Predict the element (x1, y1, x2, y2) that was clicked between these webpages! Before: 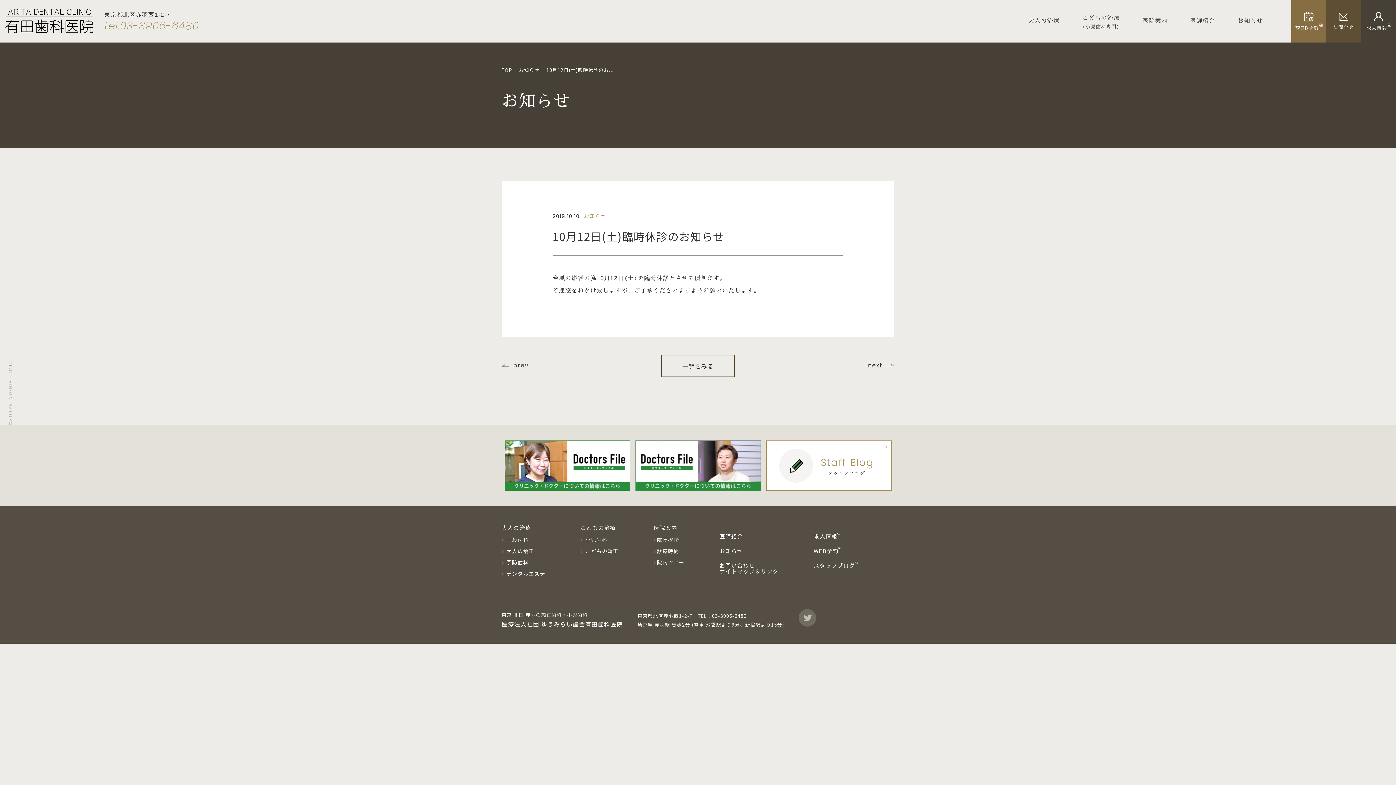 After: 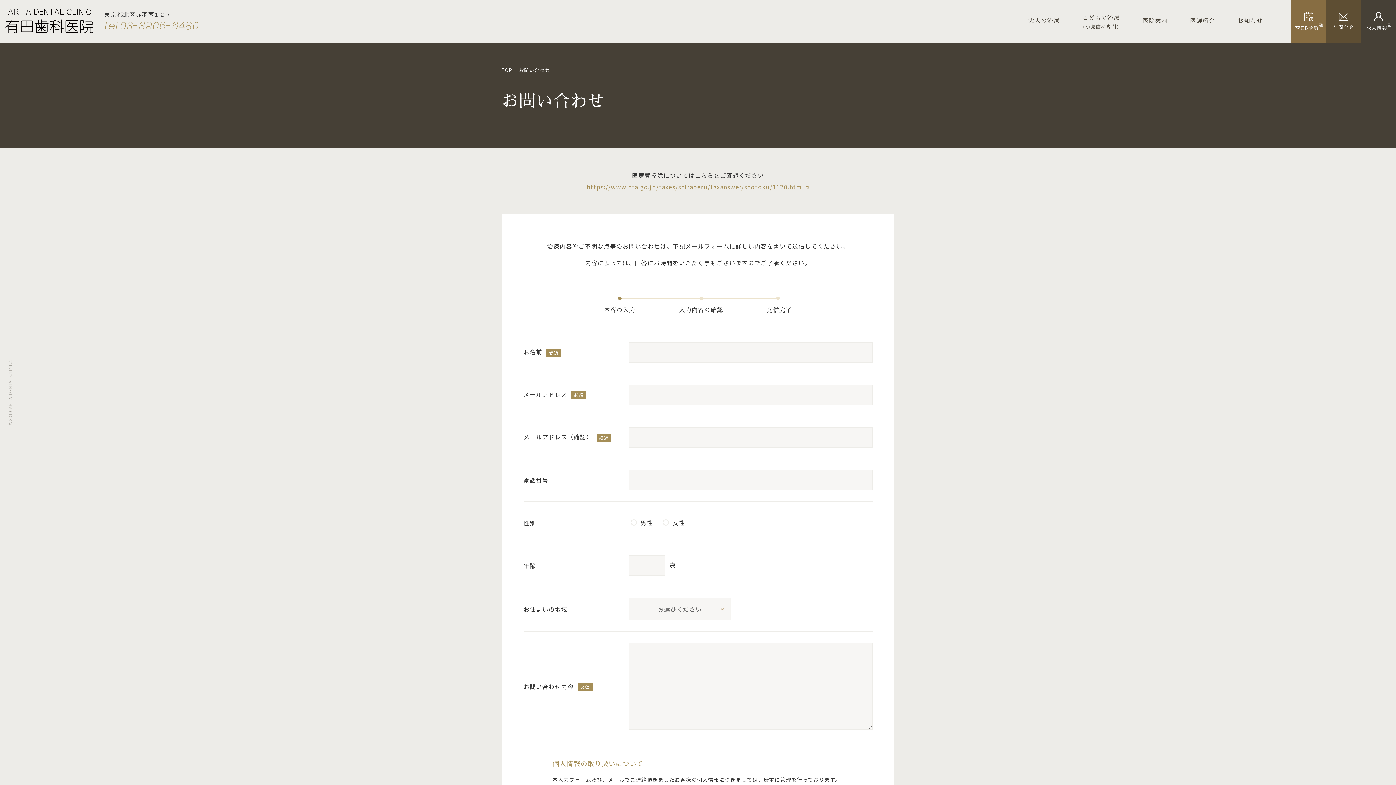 Action: bbox: (719, 561, 755, 569) label: お問い合わせ